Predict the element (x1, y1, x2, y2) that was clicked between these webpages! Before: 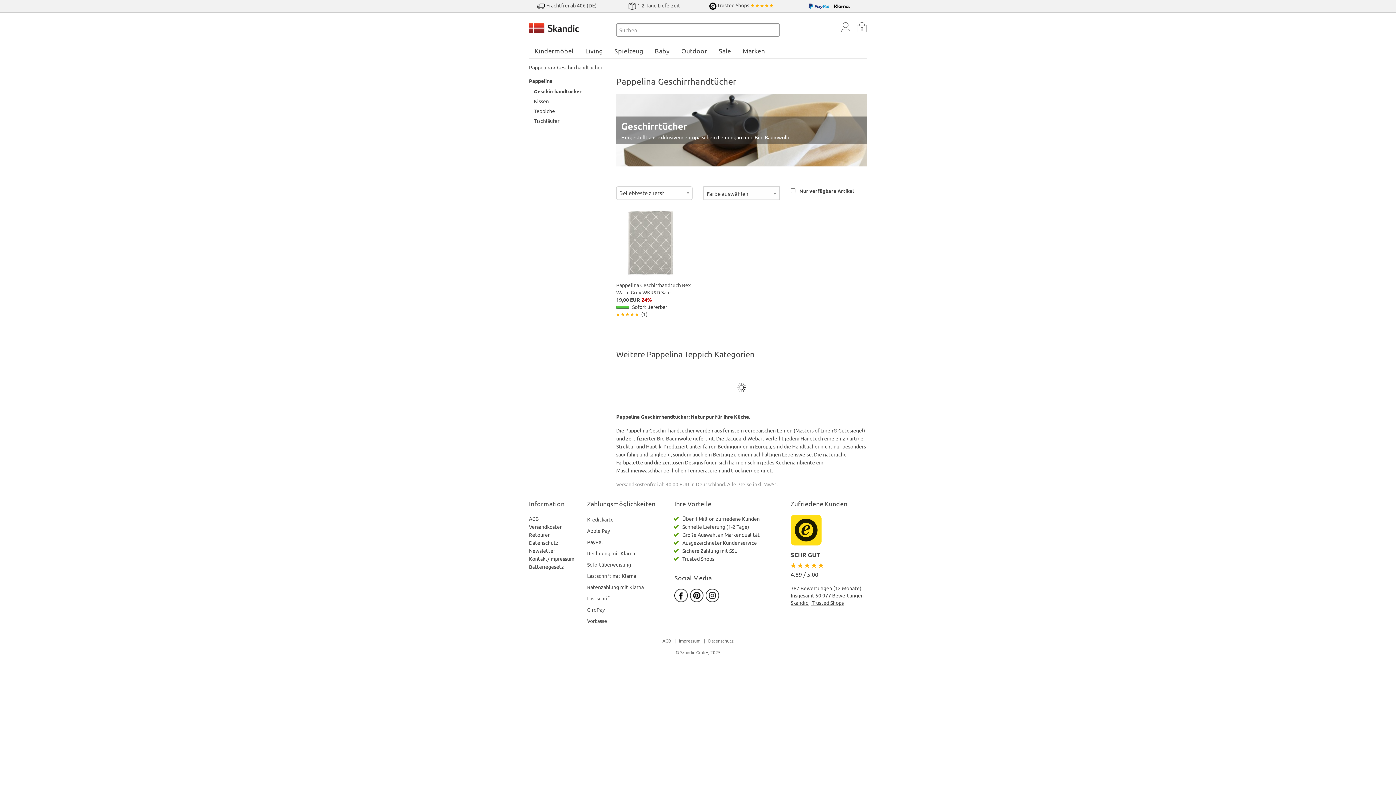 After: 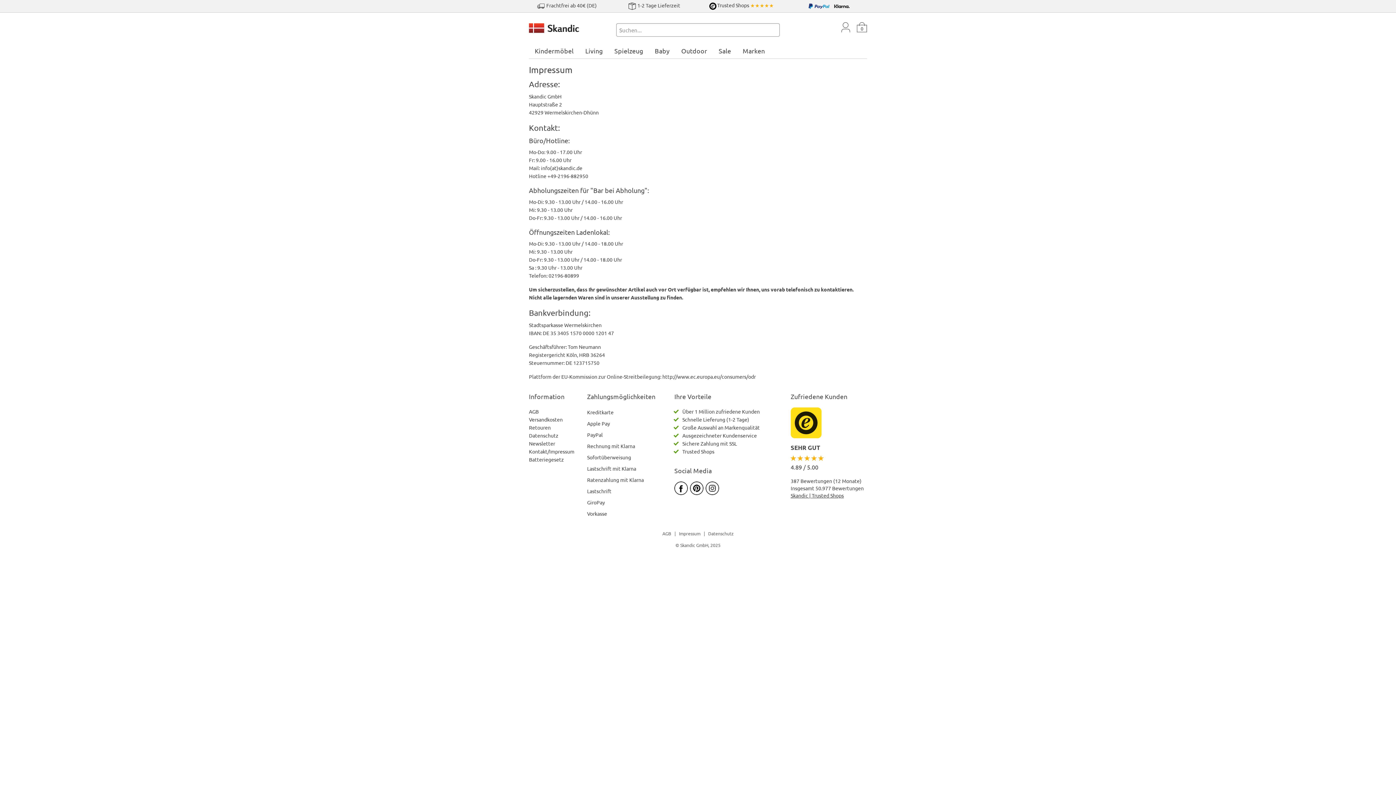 Action: label: Kontakt/Impressum bbox: (529, 555, 574, 562)